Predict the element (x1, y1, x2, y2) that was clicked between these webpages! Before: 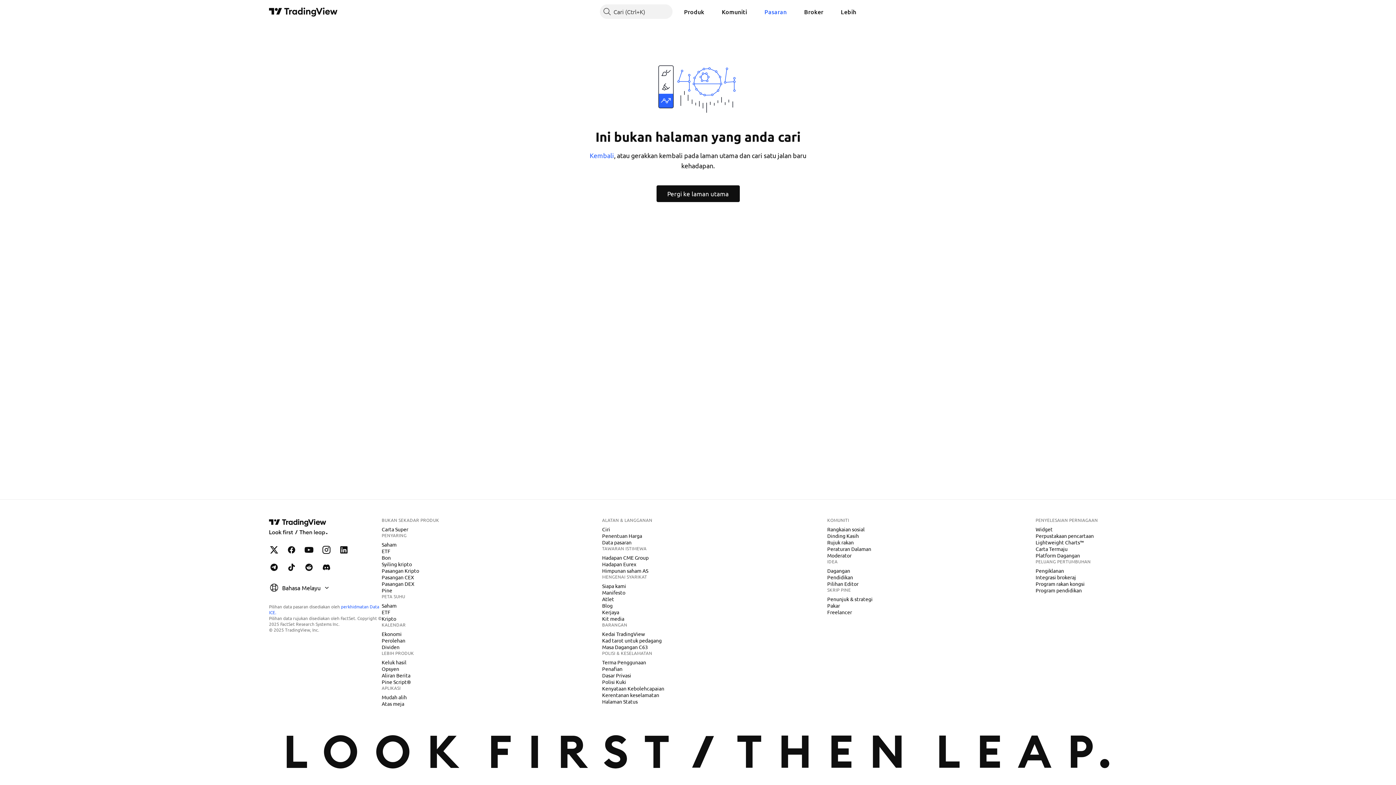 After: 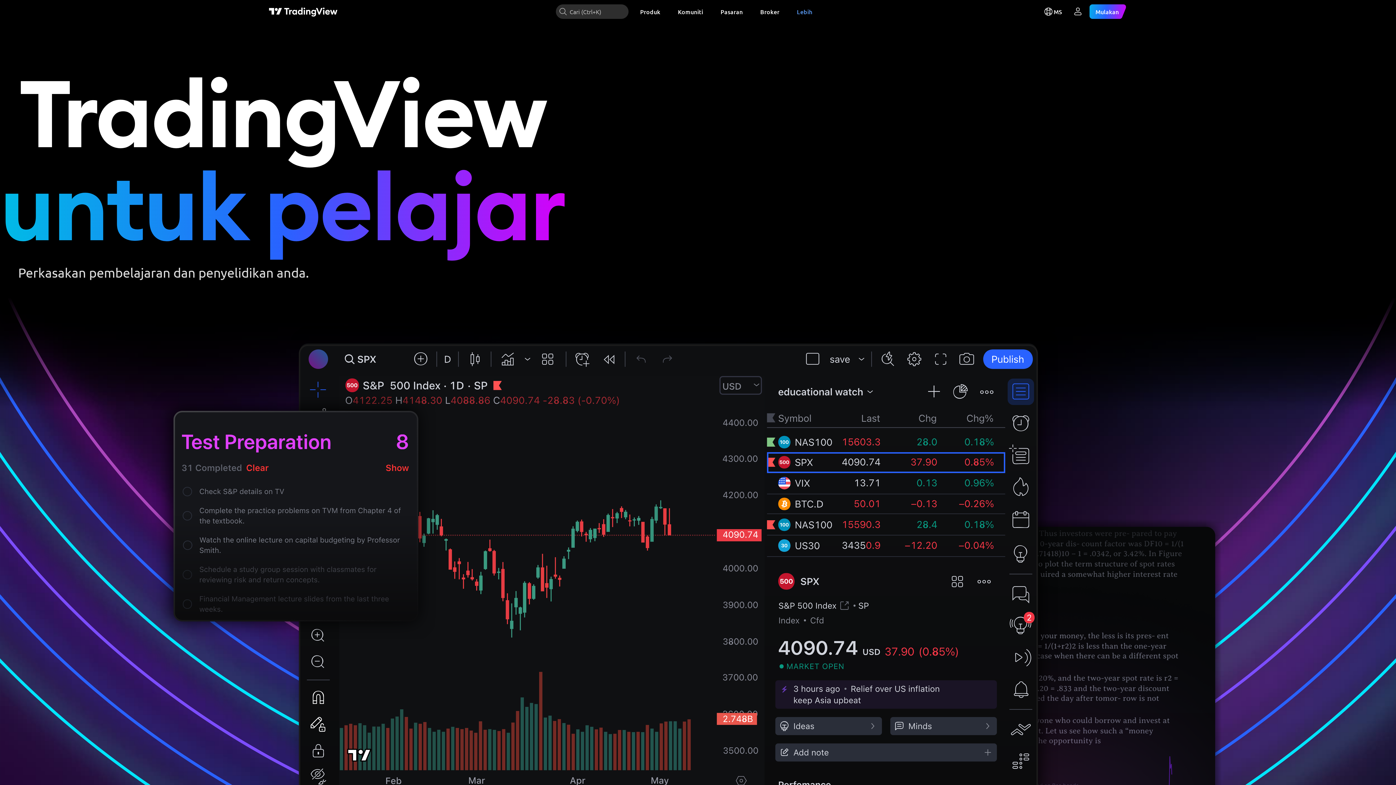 Action: label: Program pendidikan bbox: (1033, 587, 1085, 594)